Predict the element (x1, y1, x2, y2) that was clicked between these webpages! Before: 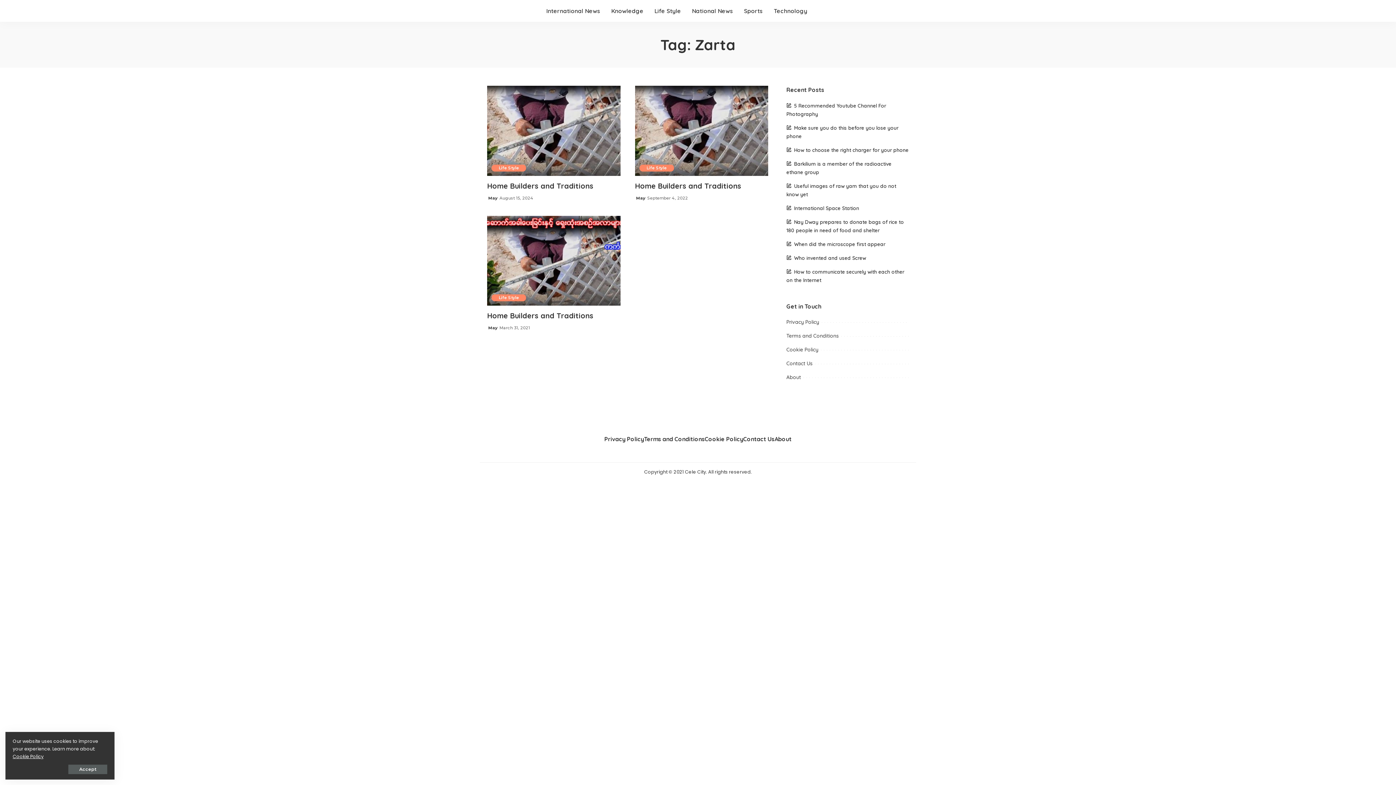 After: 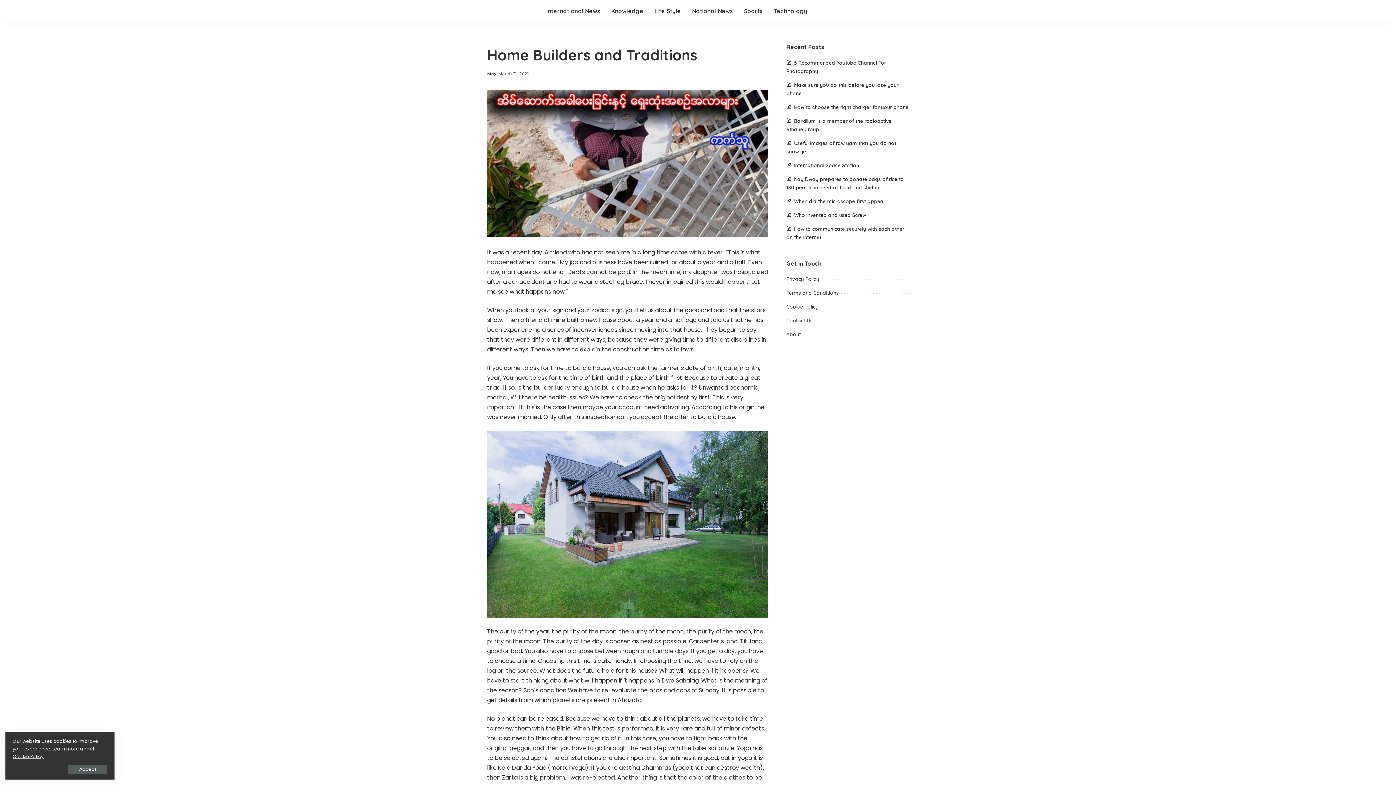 Action: bbox: (487, 215, 620, 305) label: Home Builders and Traditions